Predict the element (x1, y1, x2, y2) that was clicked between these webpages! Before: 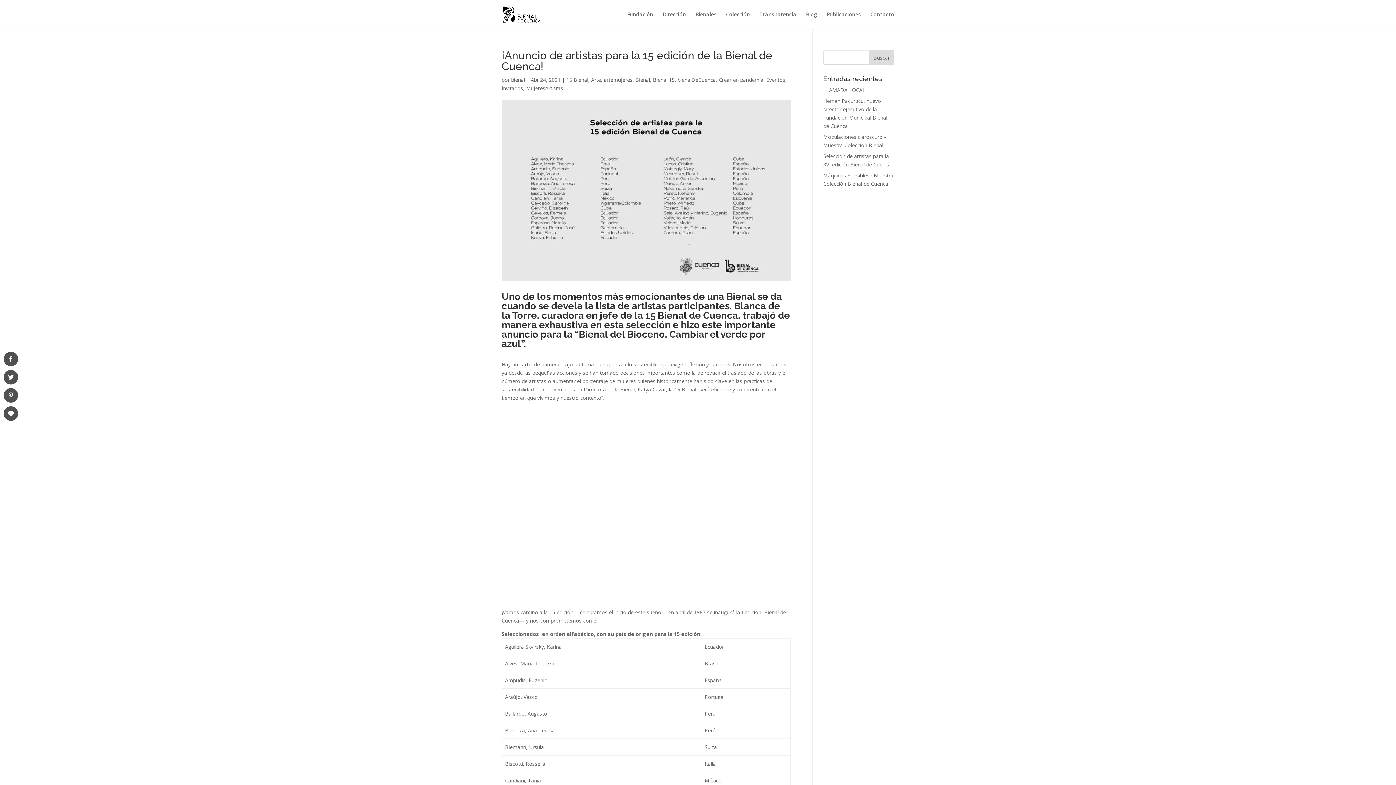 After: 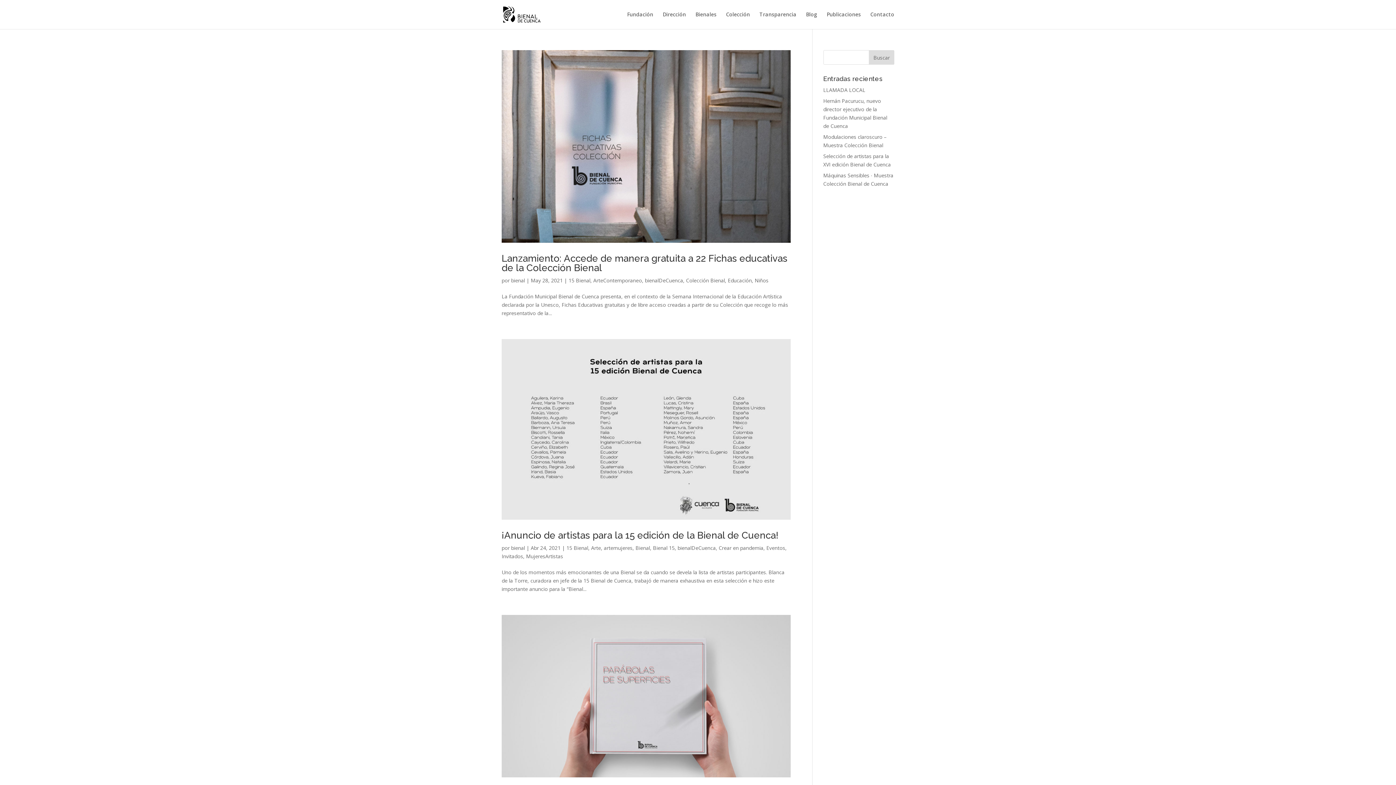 Action: bbox: (677, 76, 716, 83) label: bienalDeCuenca